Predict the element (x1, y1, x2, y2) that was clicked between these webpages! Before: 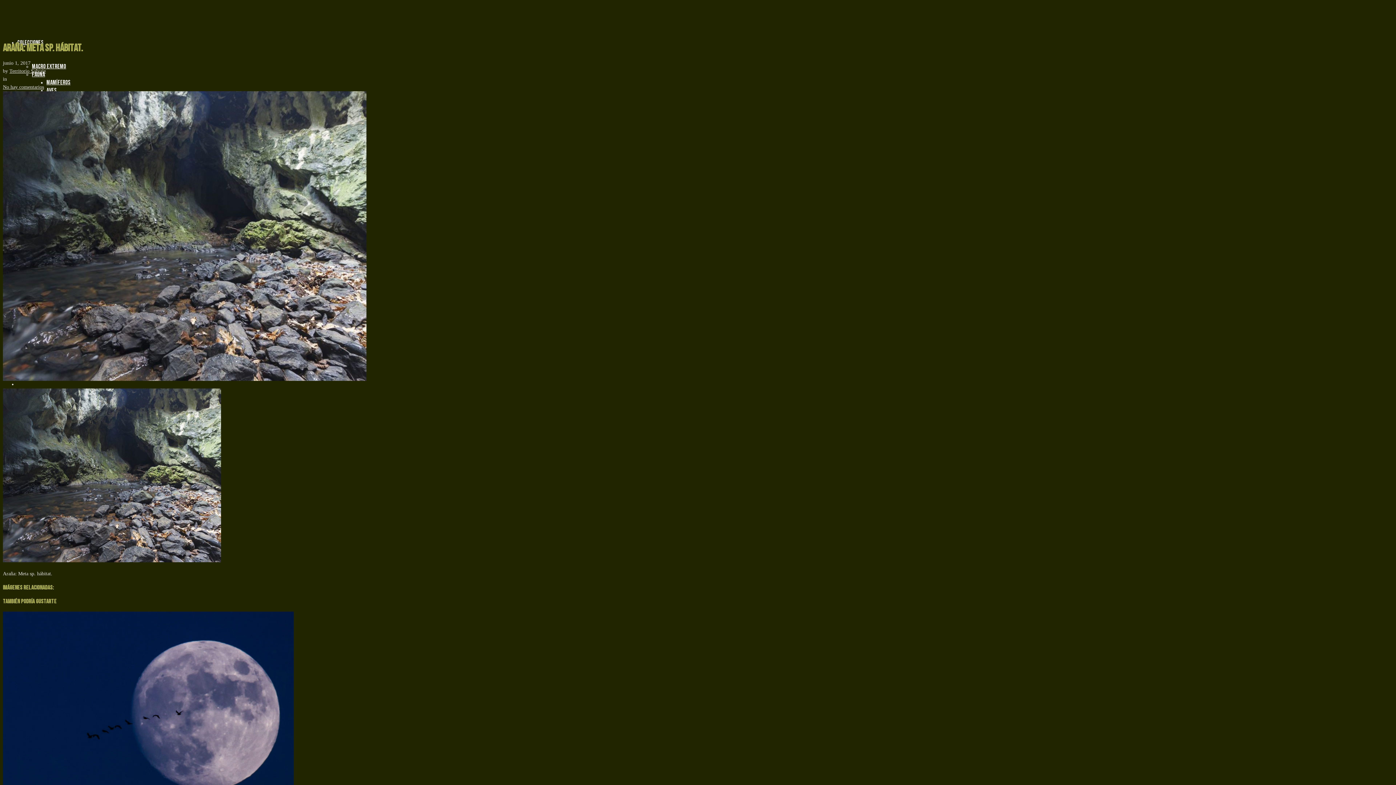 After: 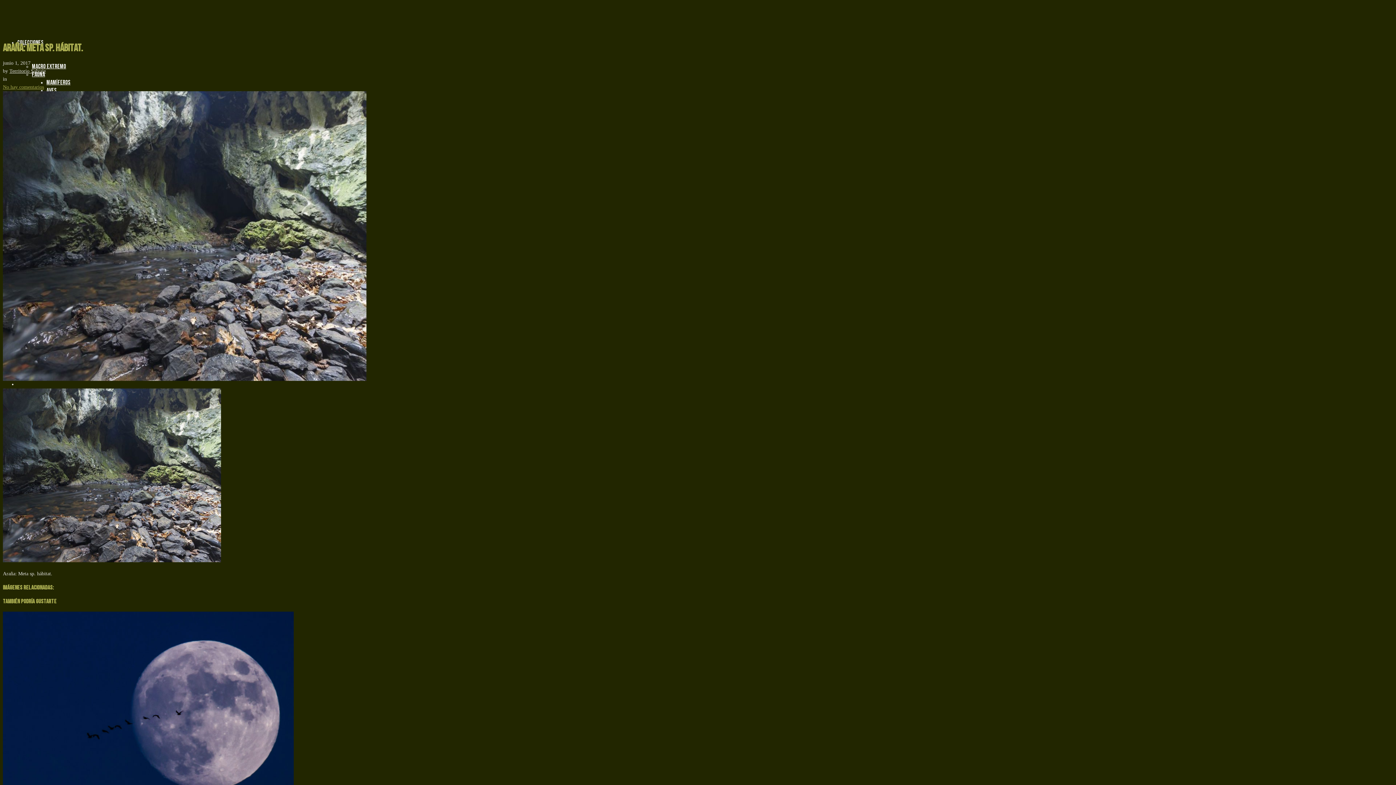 Action: bbox: (2, 84, 44, 89) label: No hay comentarios